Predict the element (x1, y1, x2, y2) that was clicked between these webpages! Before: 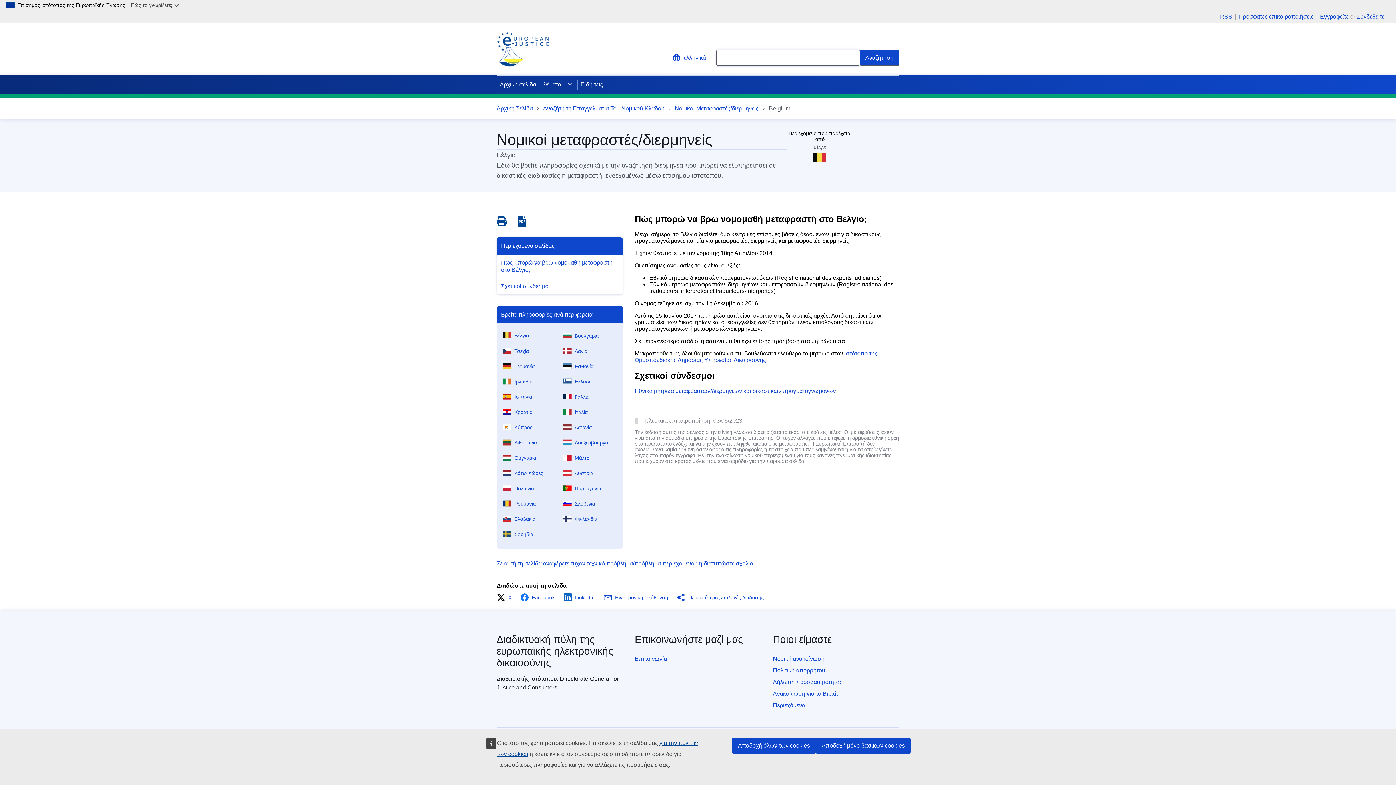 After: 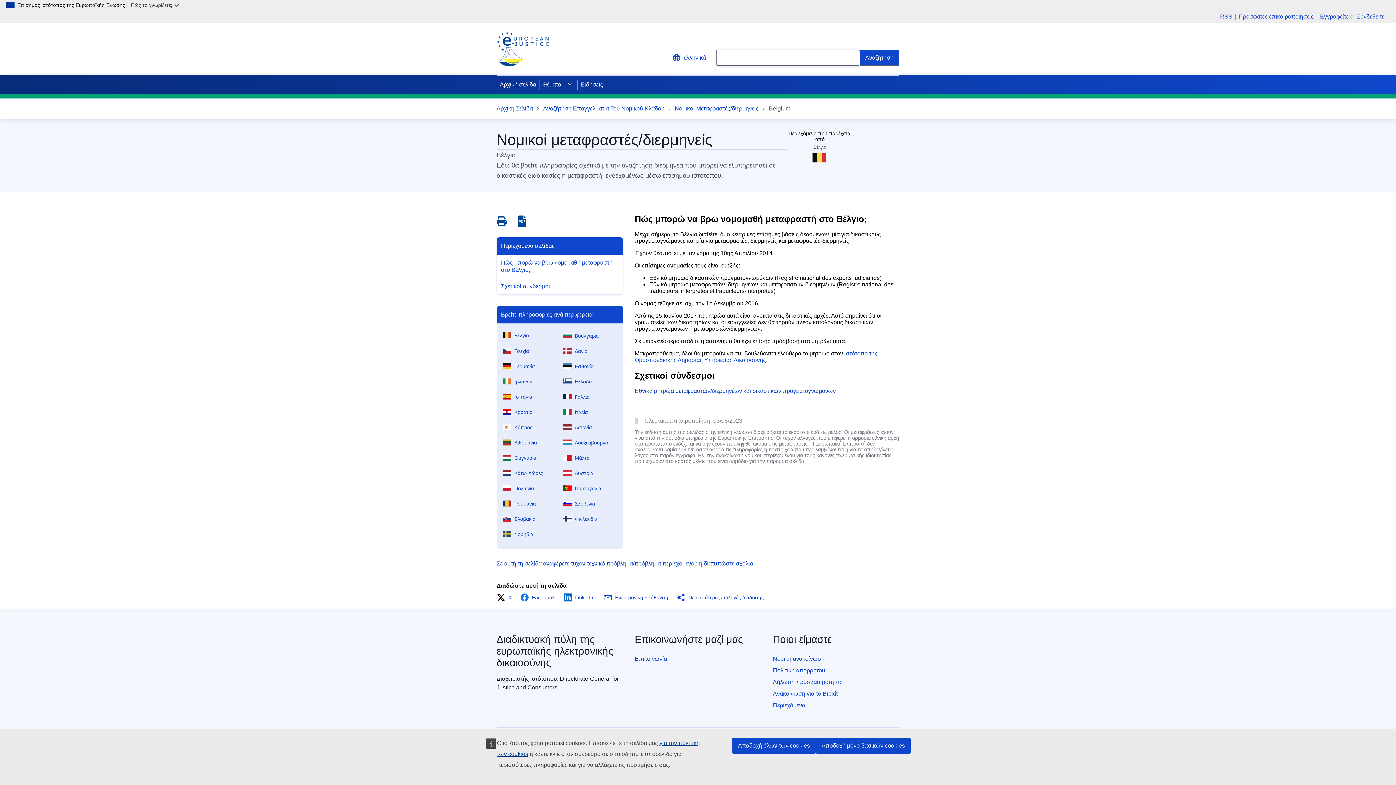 Action: label: Ηλεκτρονική διεύθυνση bbox: (603, 593, 672, 602)